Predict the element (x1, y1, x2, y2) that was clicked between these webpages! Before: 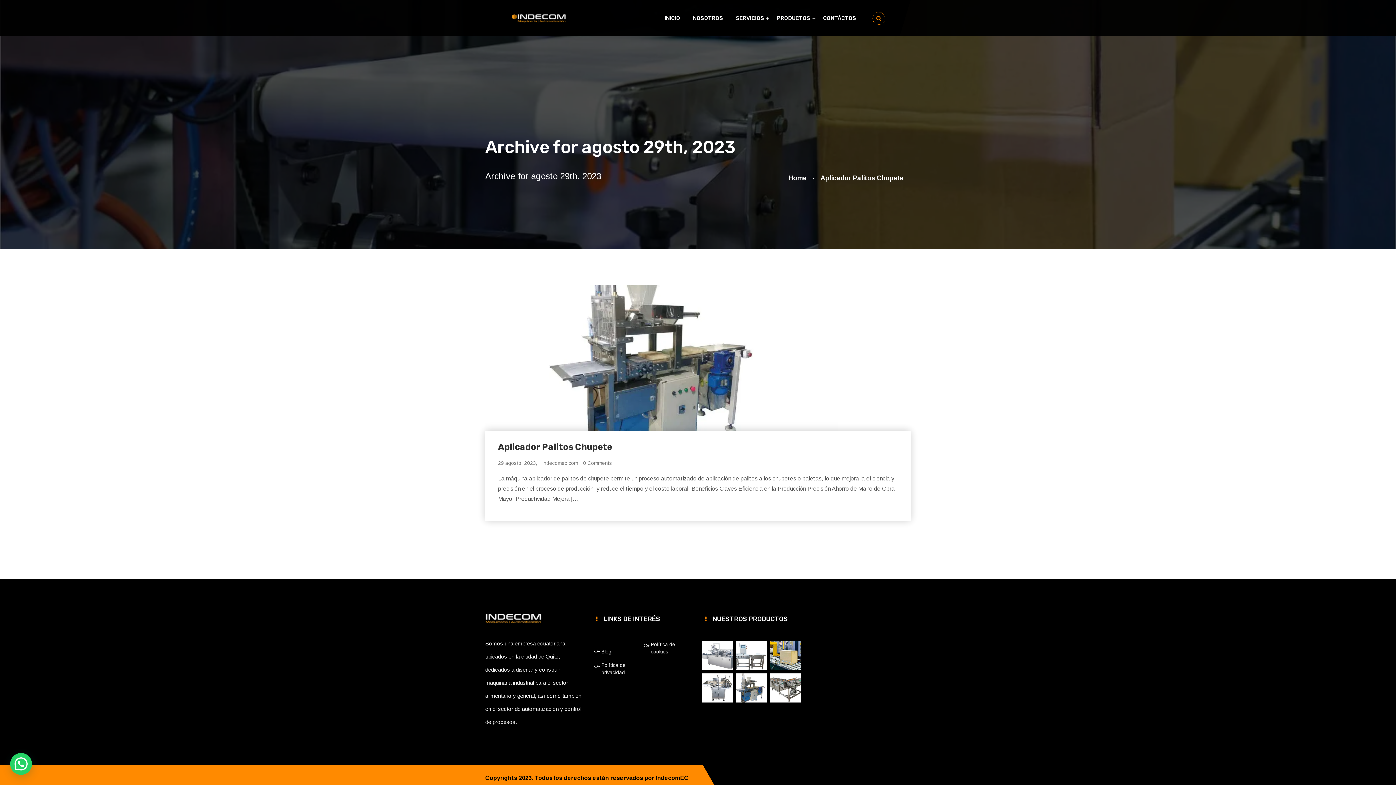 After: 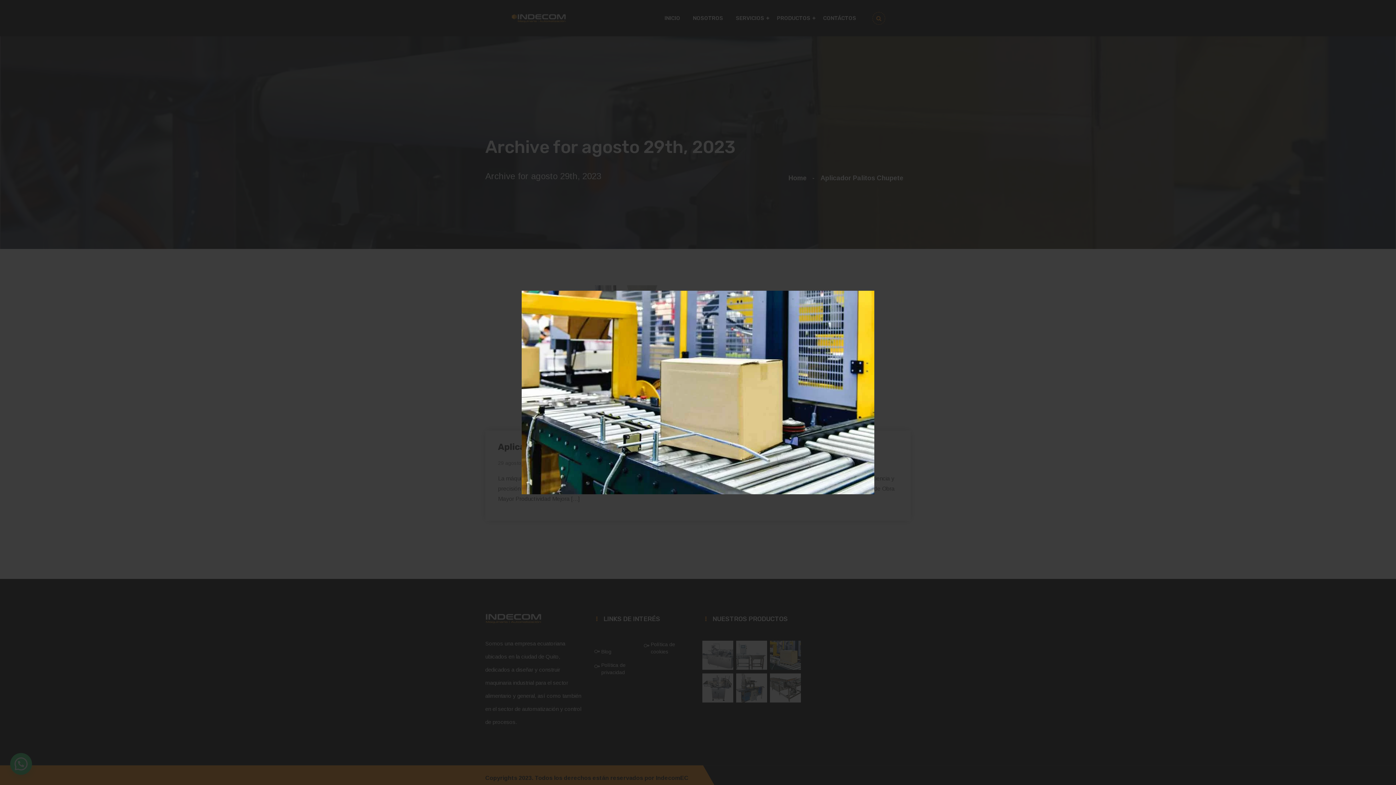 Action: bbox: (770, 641, 801, 670)